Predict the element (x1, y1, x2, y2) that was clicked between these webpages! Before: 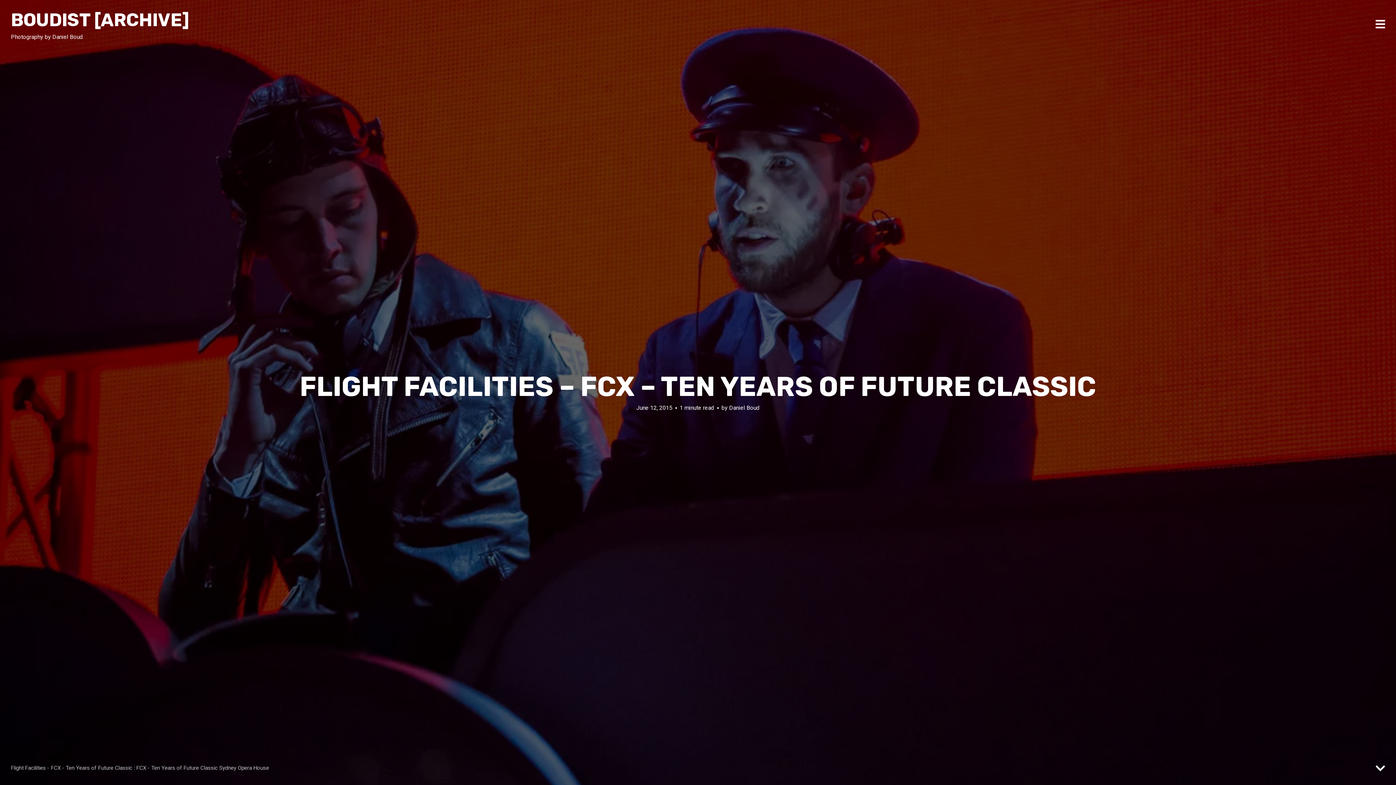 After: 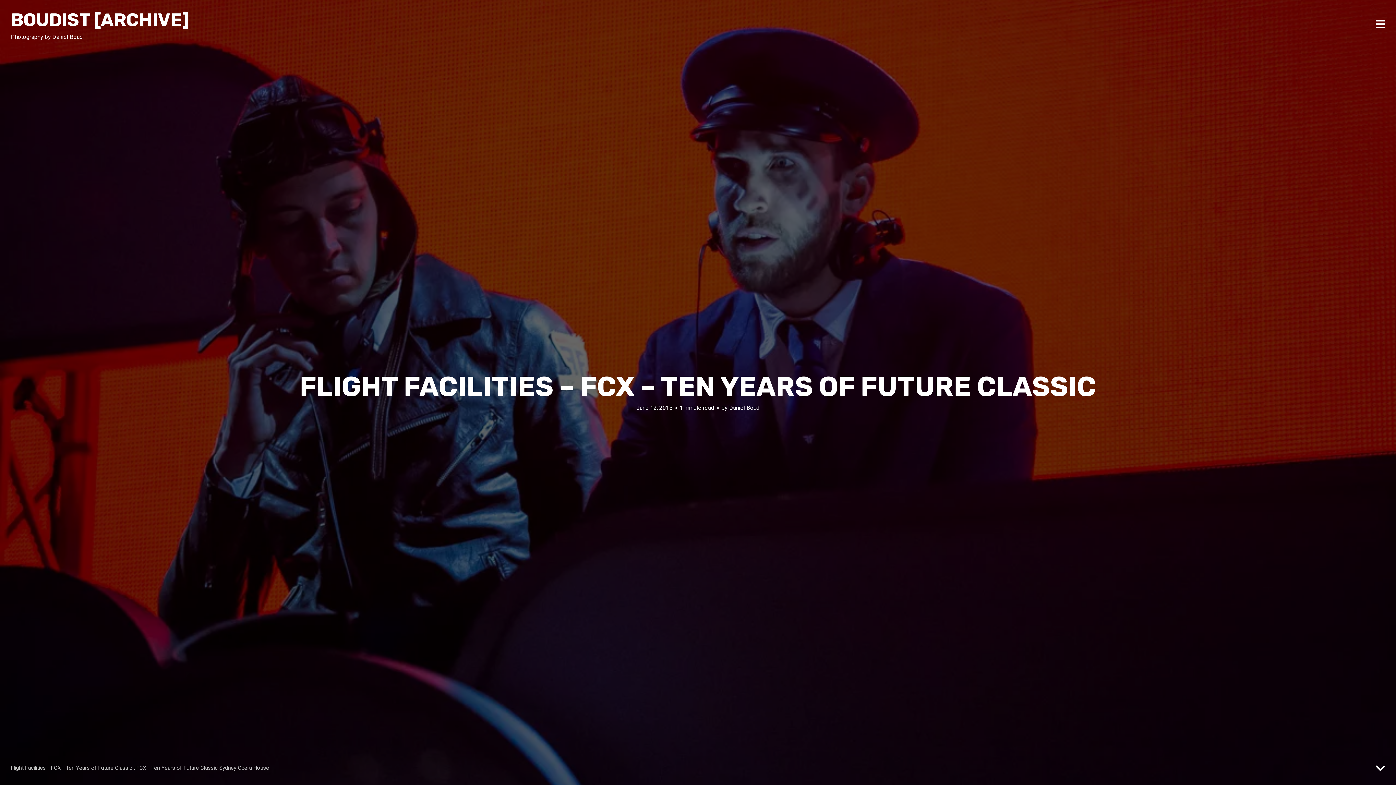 Action: bbox: (636, 404, 672, 411) label: June 12, 2015